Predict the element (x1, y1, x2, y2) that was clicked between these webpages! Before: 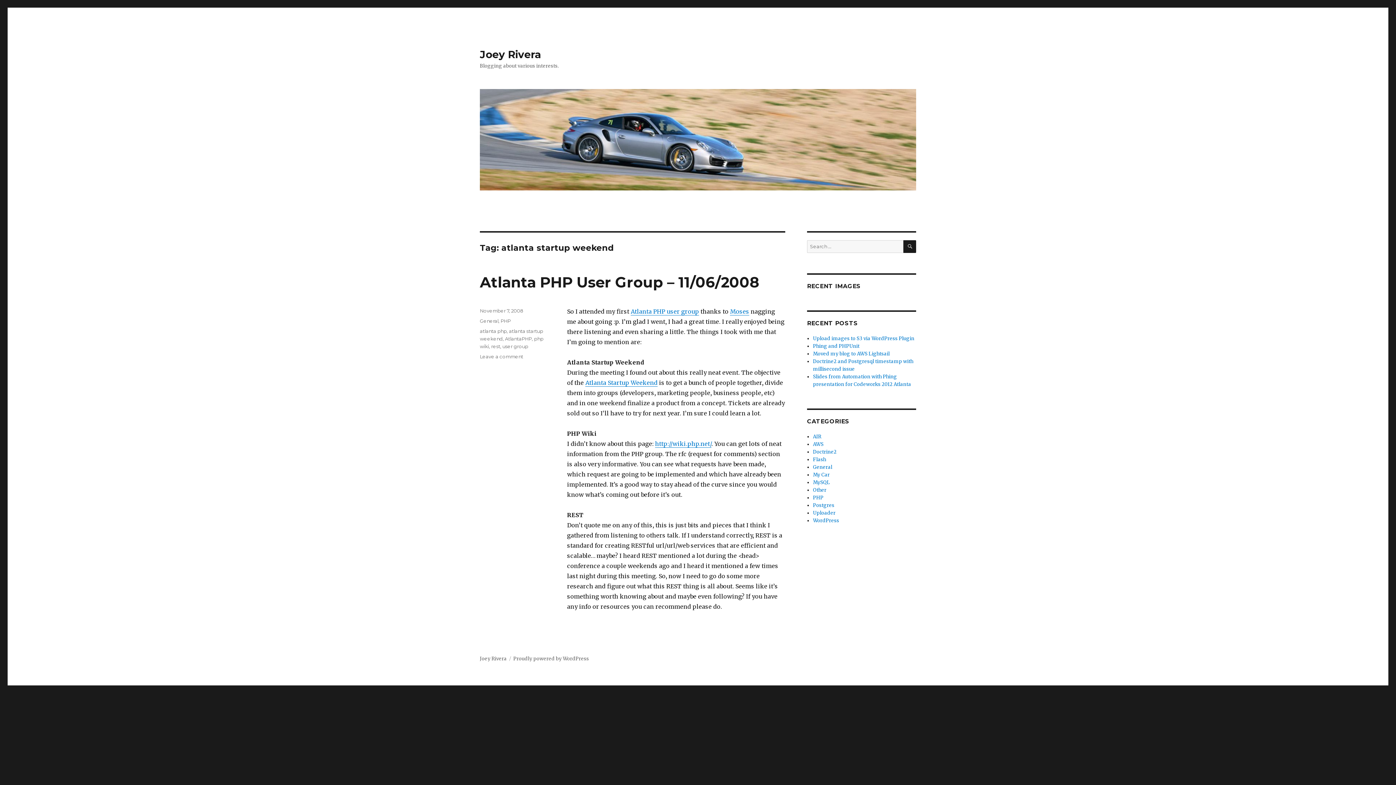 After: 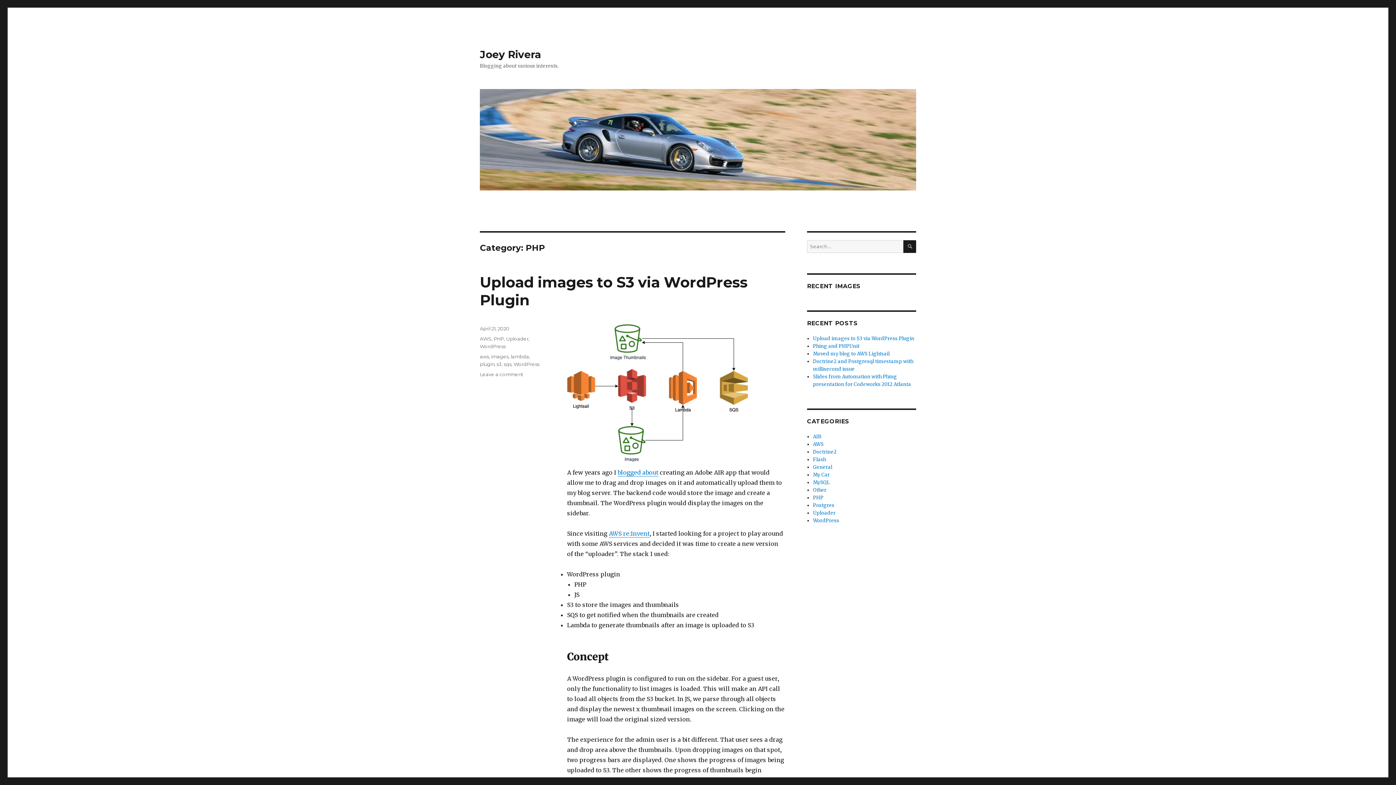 Action: bbox: (500, 318, 510, 324) label: PHP